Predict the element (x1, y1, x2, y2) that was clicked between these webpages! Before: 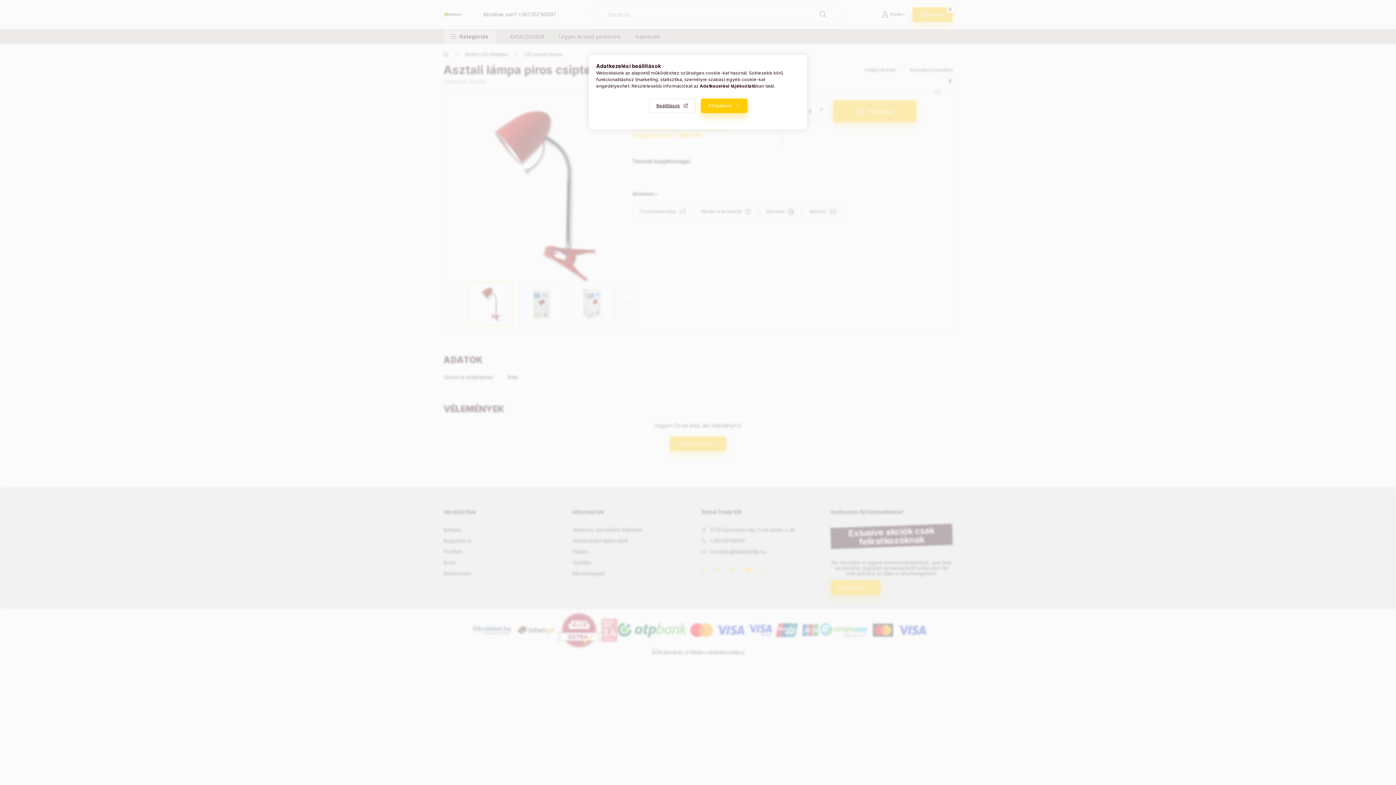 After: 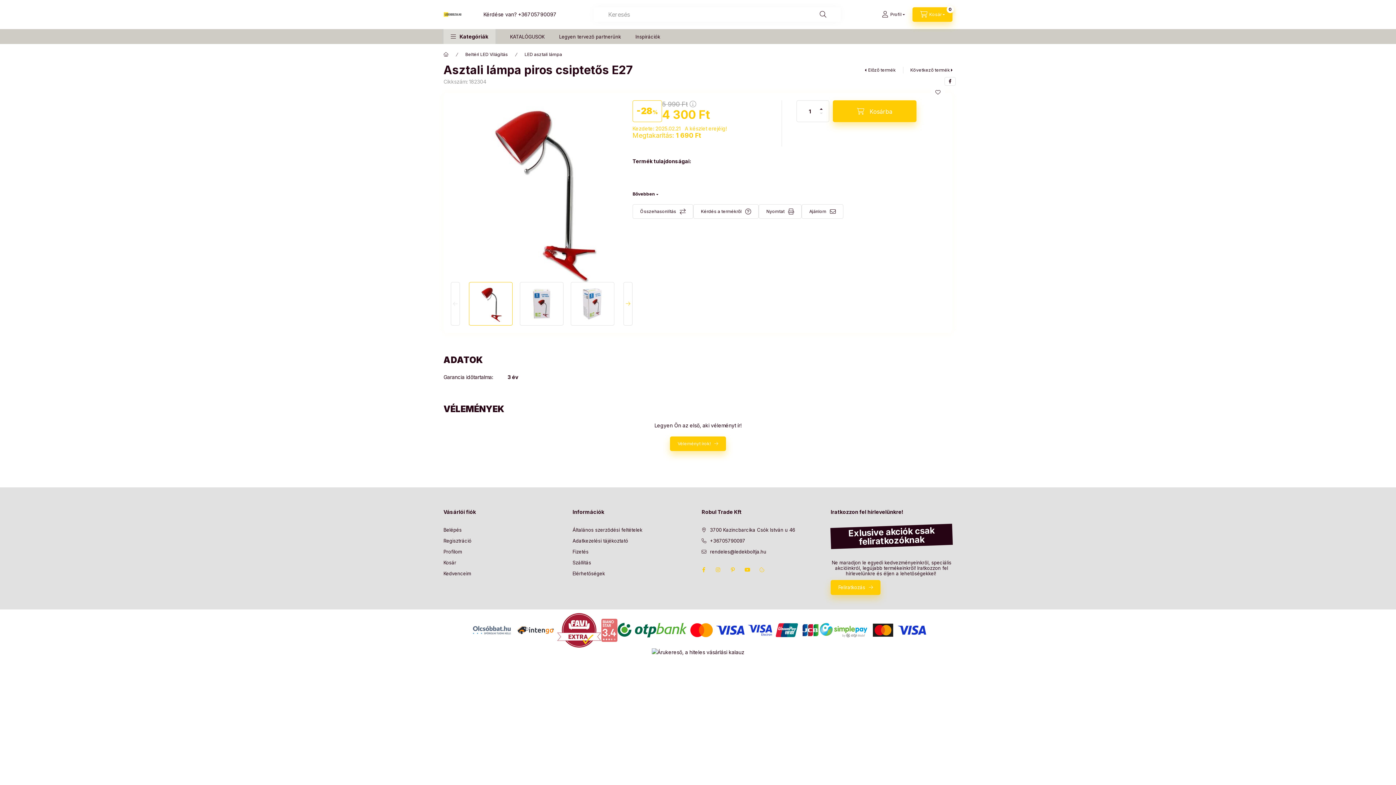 Action: label: Elfogadom bbox: (700, 98, 747, 113)